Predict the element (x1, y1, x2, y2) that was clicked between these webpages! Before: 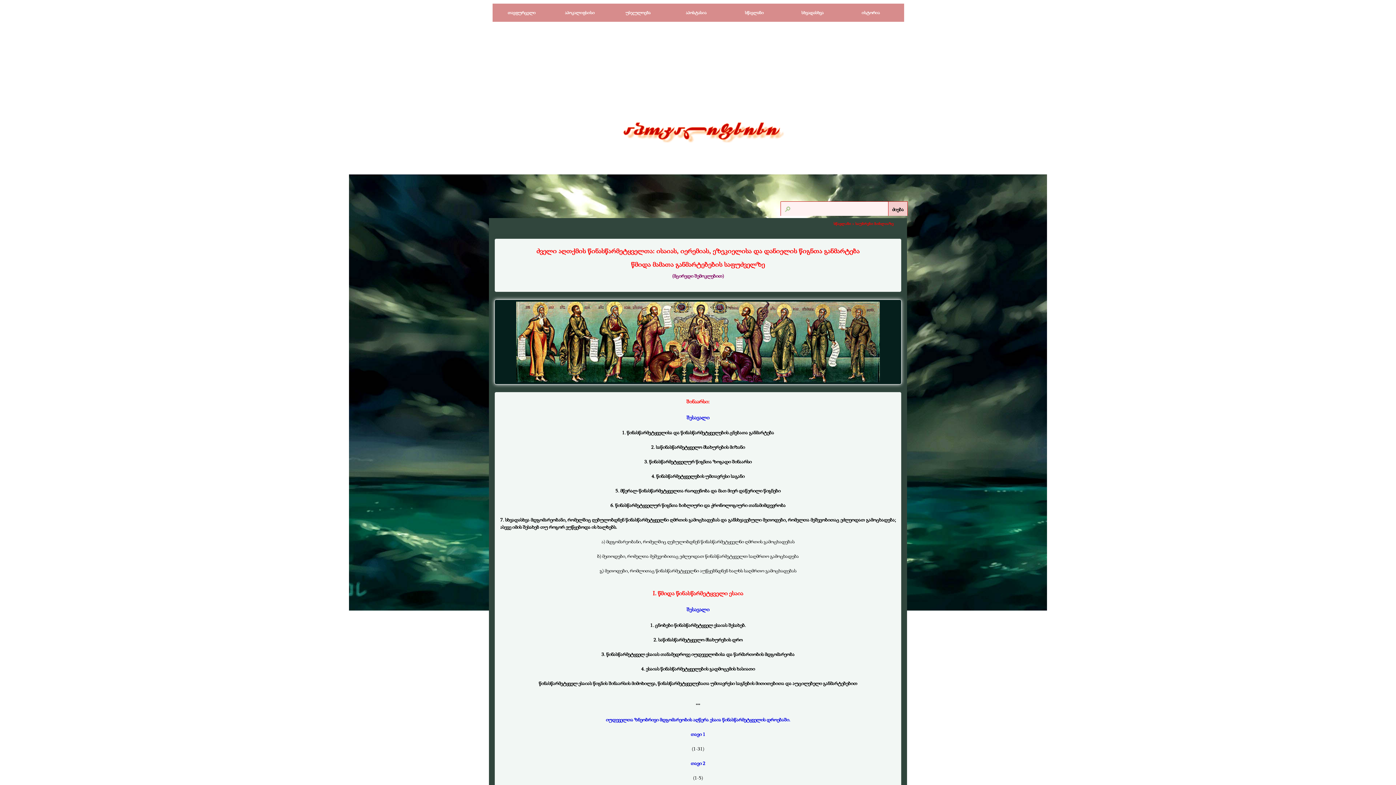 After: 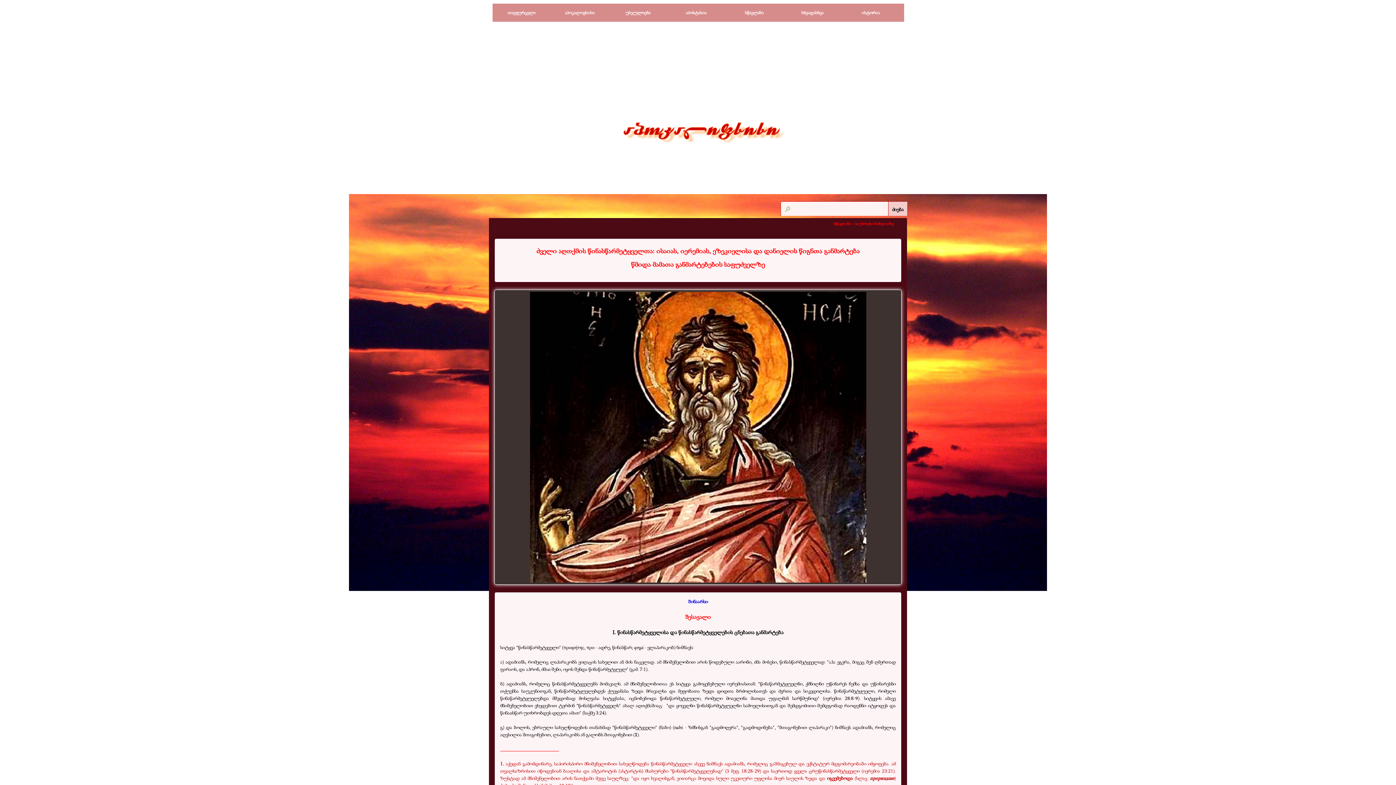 Action: bbox: (686, 414, 709, 421) label: შესავალი